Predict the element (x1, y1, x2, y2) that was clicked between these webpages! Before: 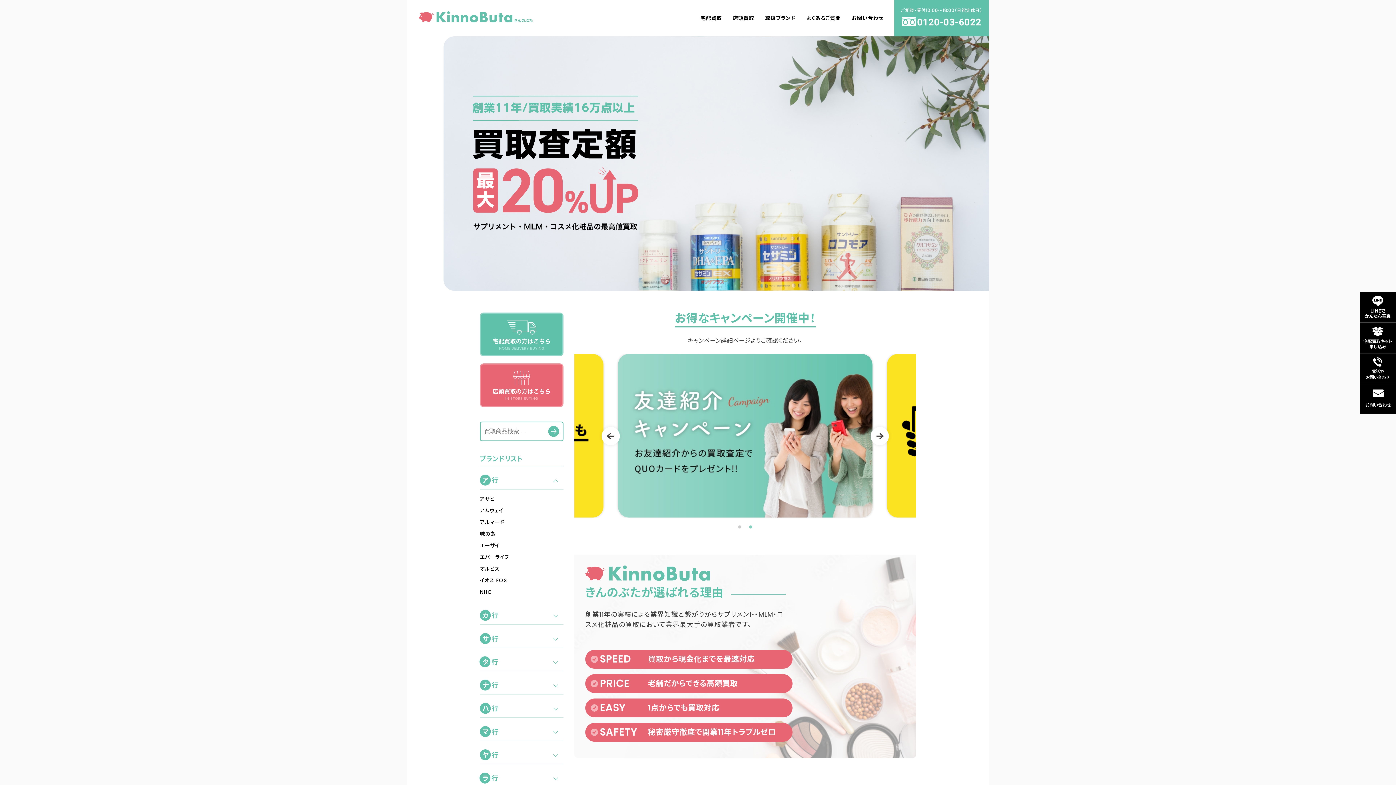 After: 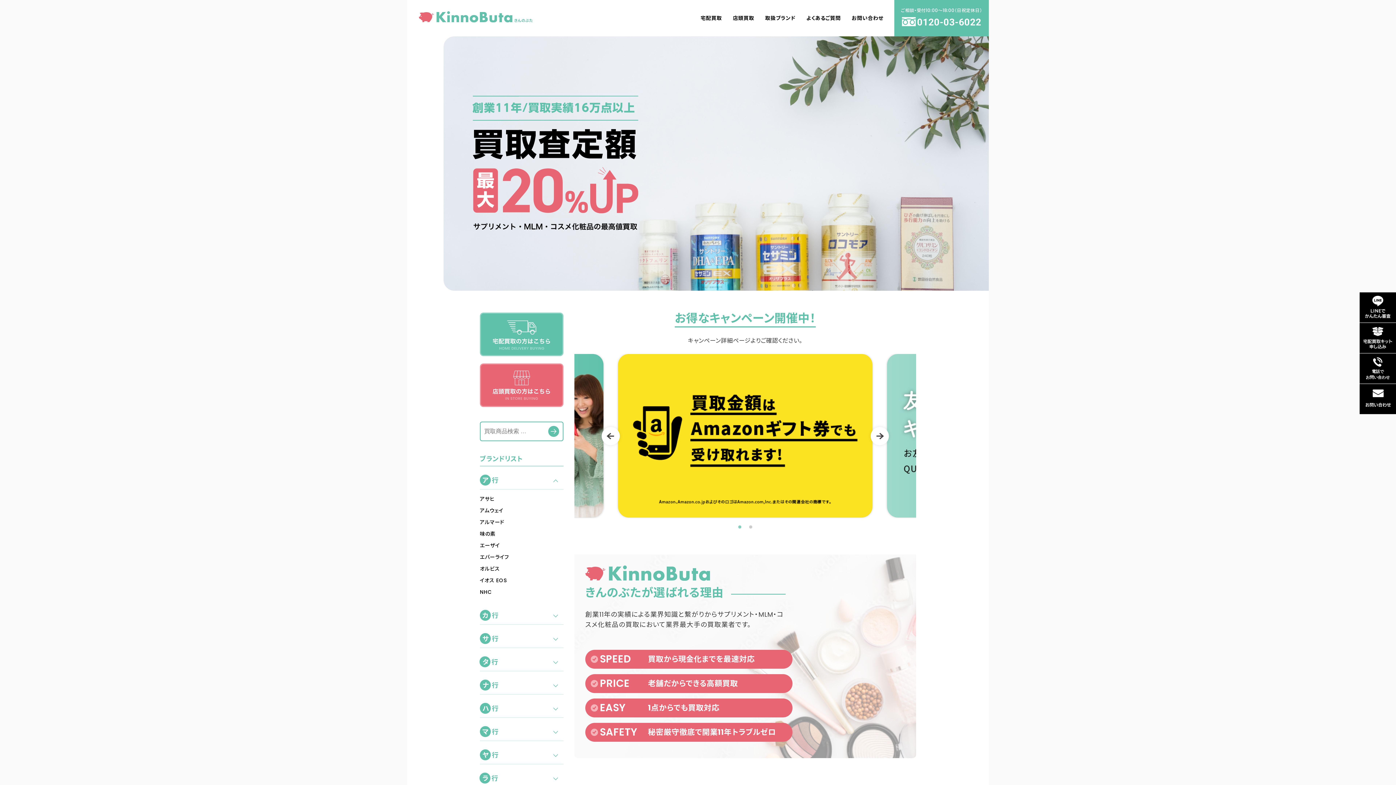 Action: bbox: (736, 524, 743, 531) label: 1 of 2